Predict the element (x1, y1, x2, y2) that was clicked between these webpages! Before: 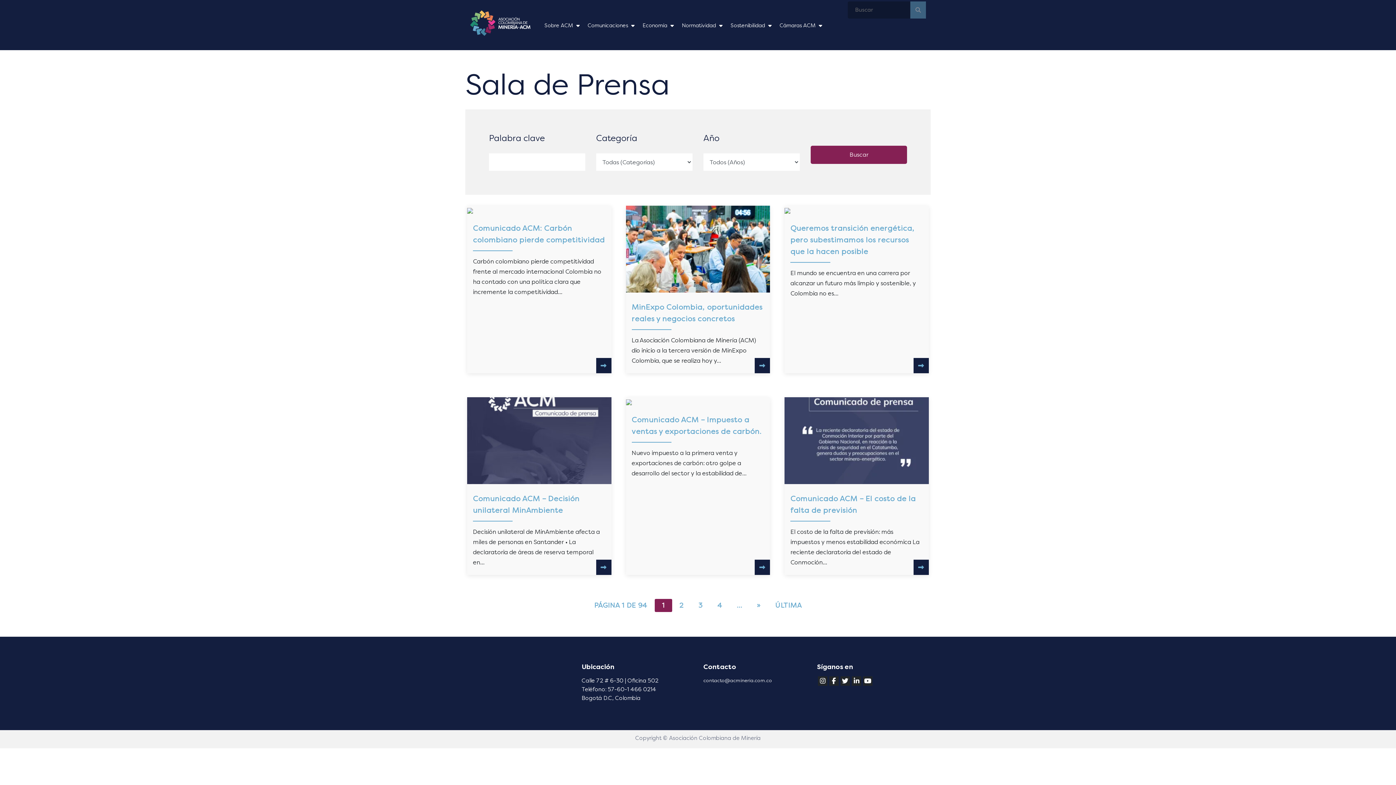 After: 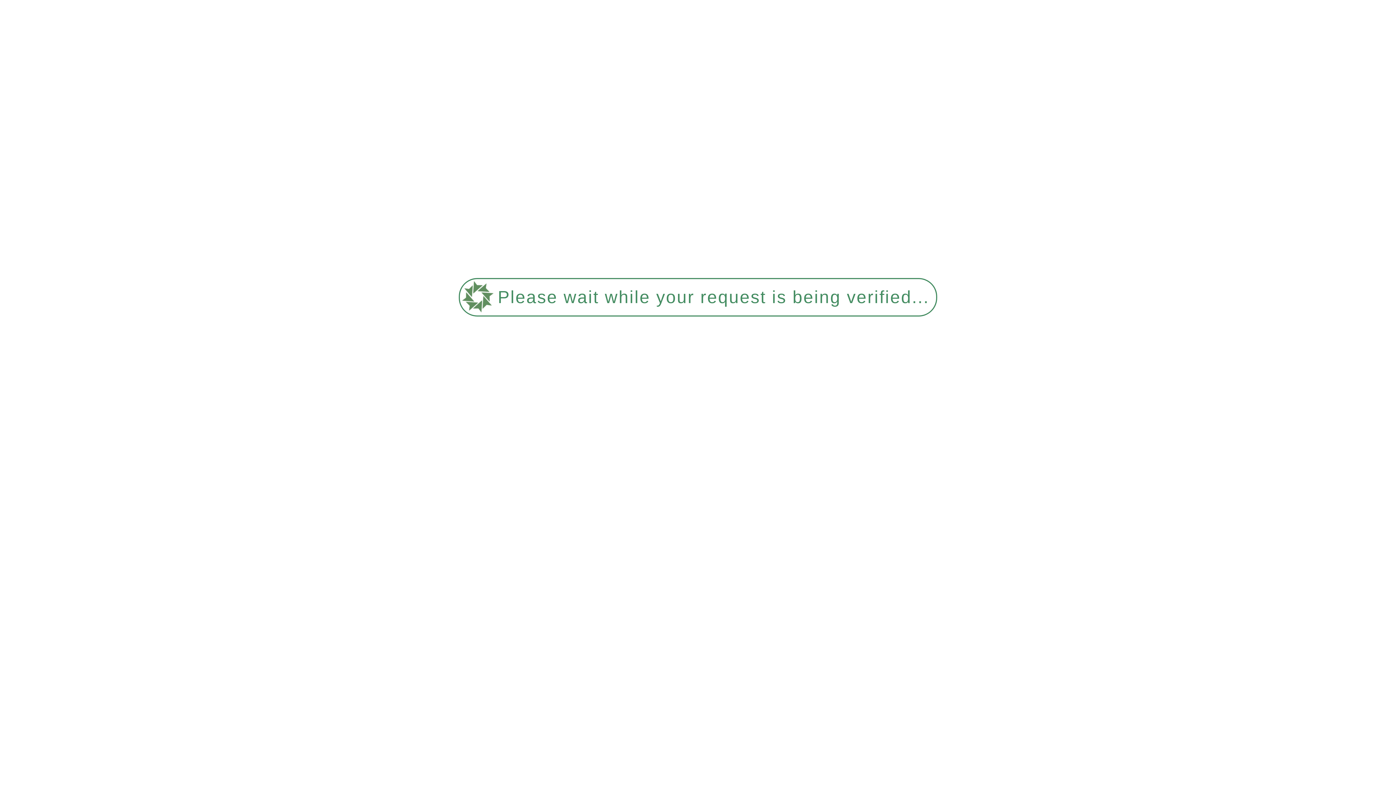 Action: bbox: (755, 358, 770, 373)